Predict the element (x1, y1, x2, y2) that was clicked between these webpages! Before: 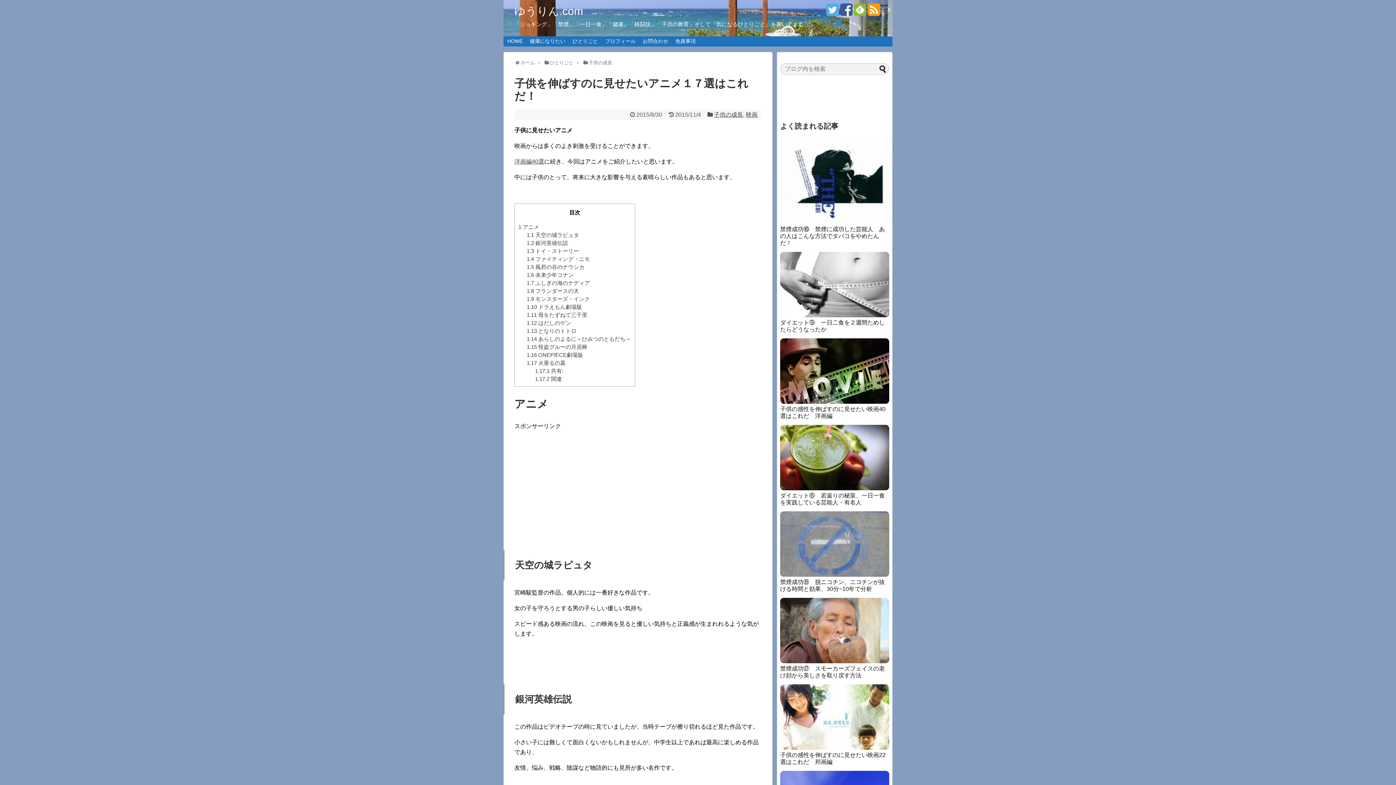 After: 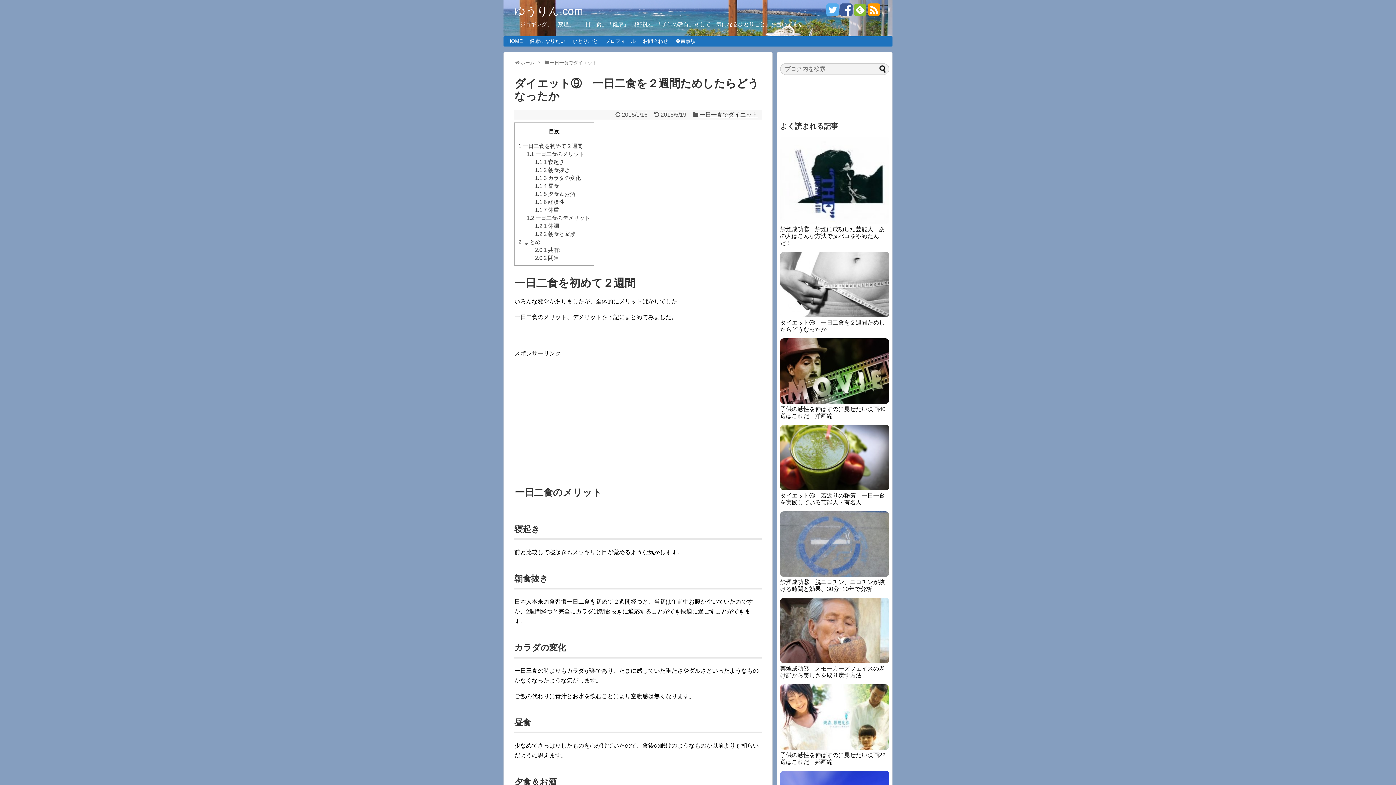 Action: bbox: (780, 252, 889, 317)